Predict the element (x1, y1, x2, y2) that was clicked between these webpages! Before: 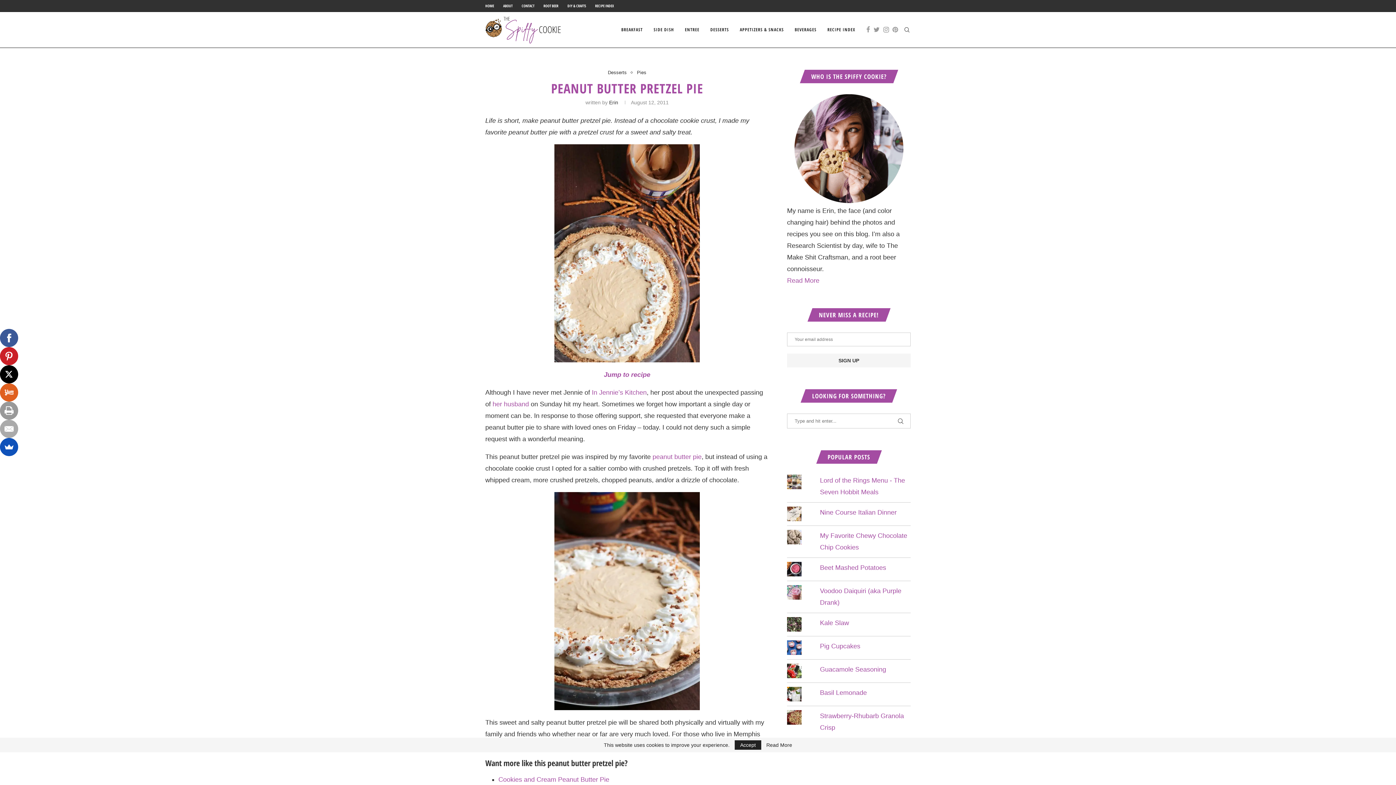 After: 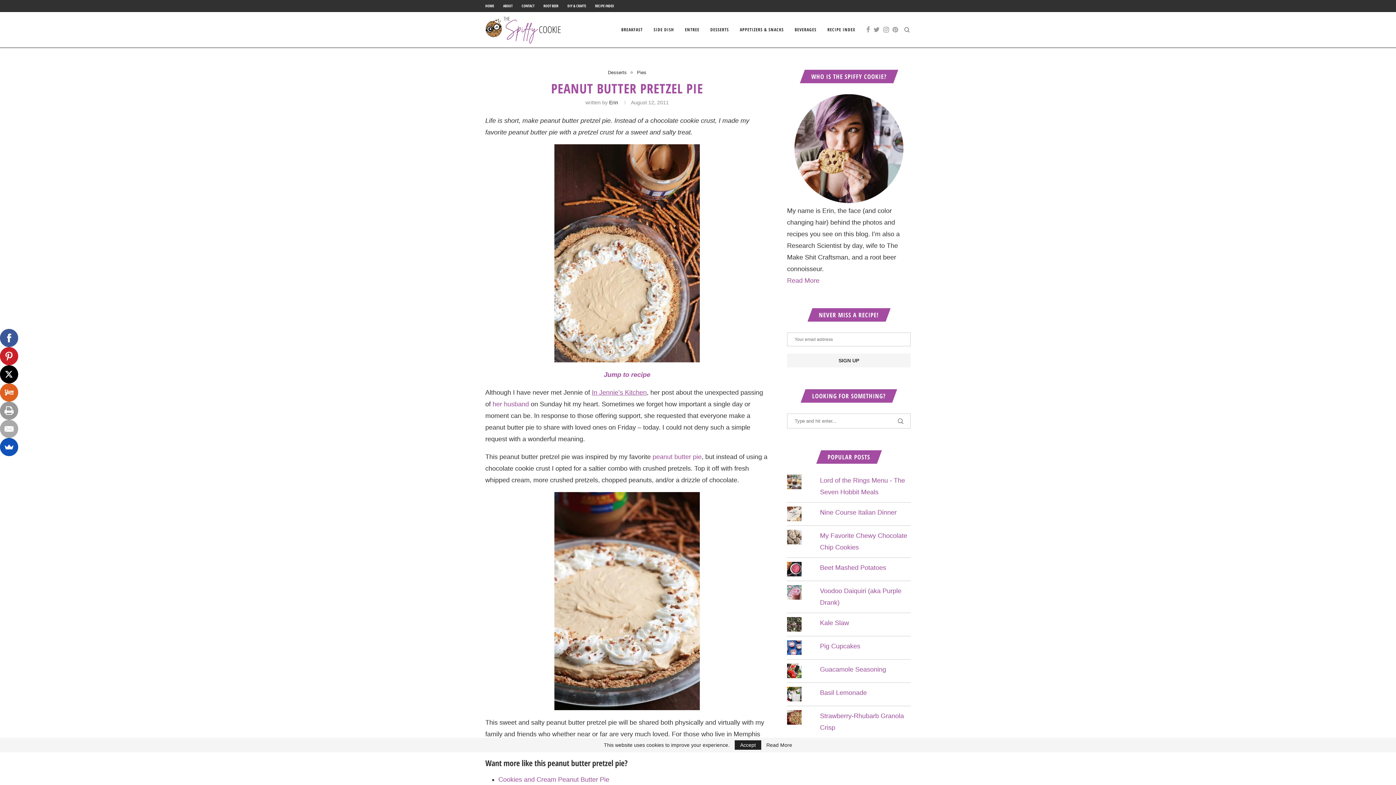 Action: bbox: (592, 389, 646, 396) label: In Jennie’s Kitchen